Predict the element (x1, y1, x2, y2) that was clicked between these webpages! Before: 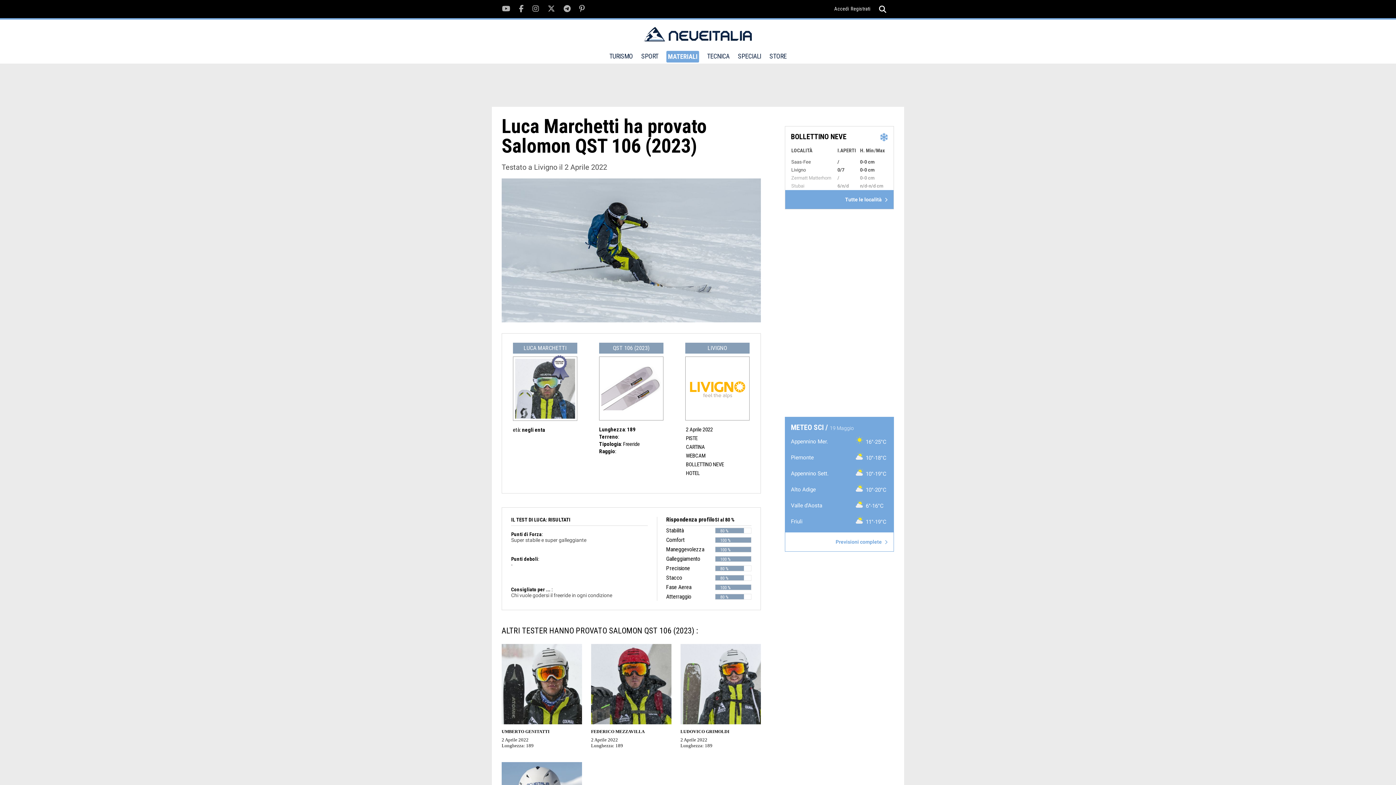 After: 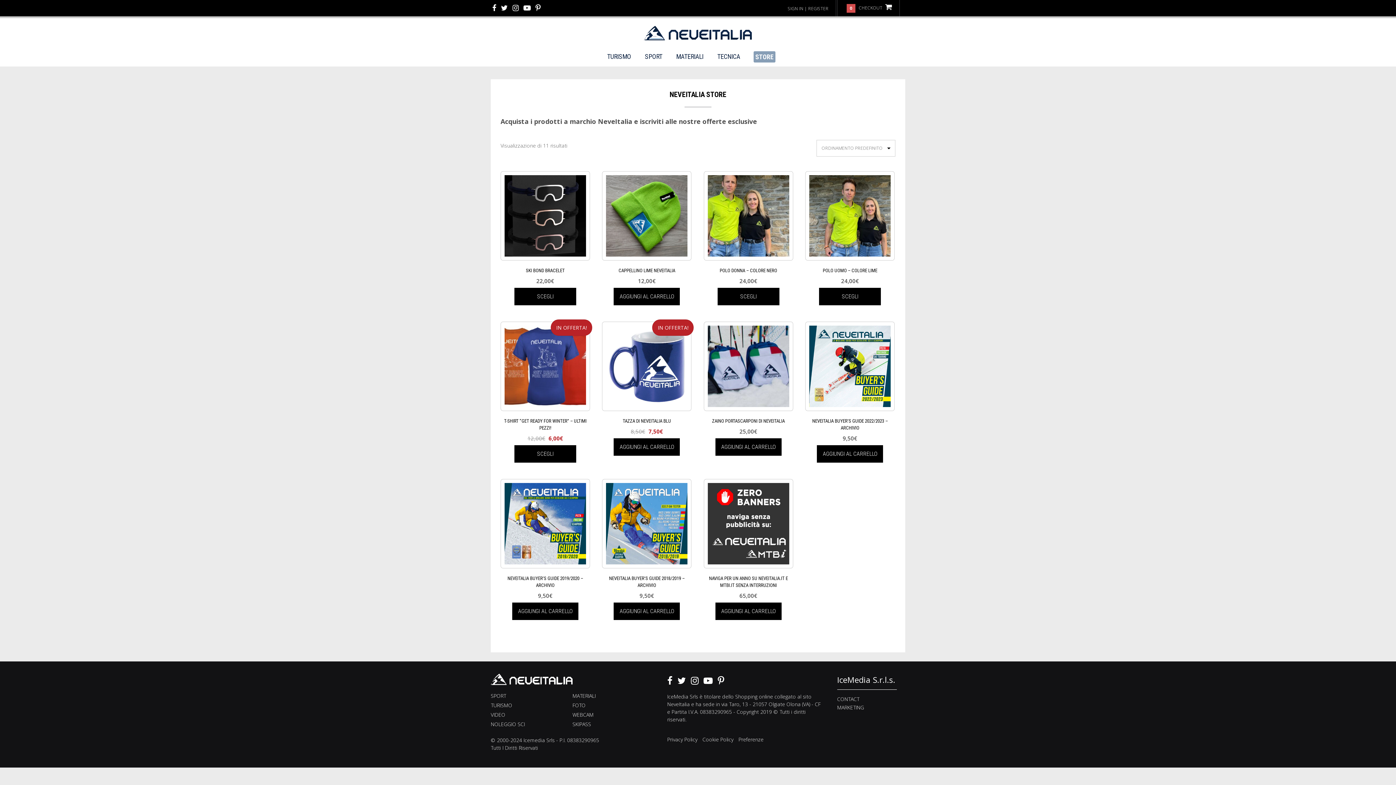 Action: bbox: (769, 52, 786, 63) label: STORE